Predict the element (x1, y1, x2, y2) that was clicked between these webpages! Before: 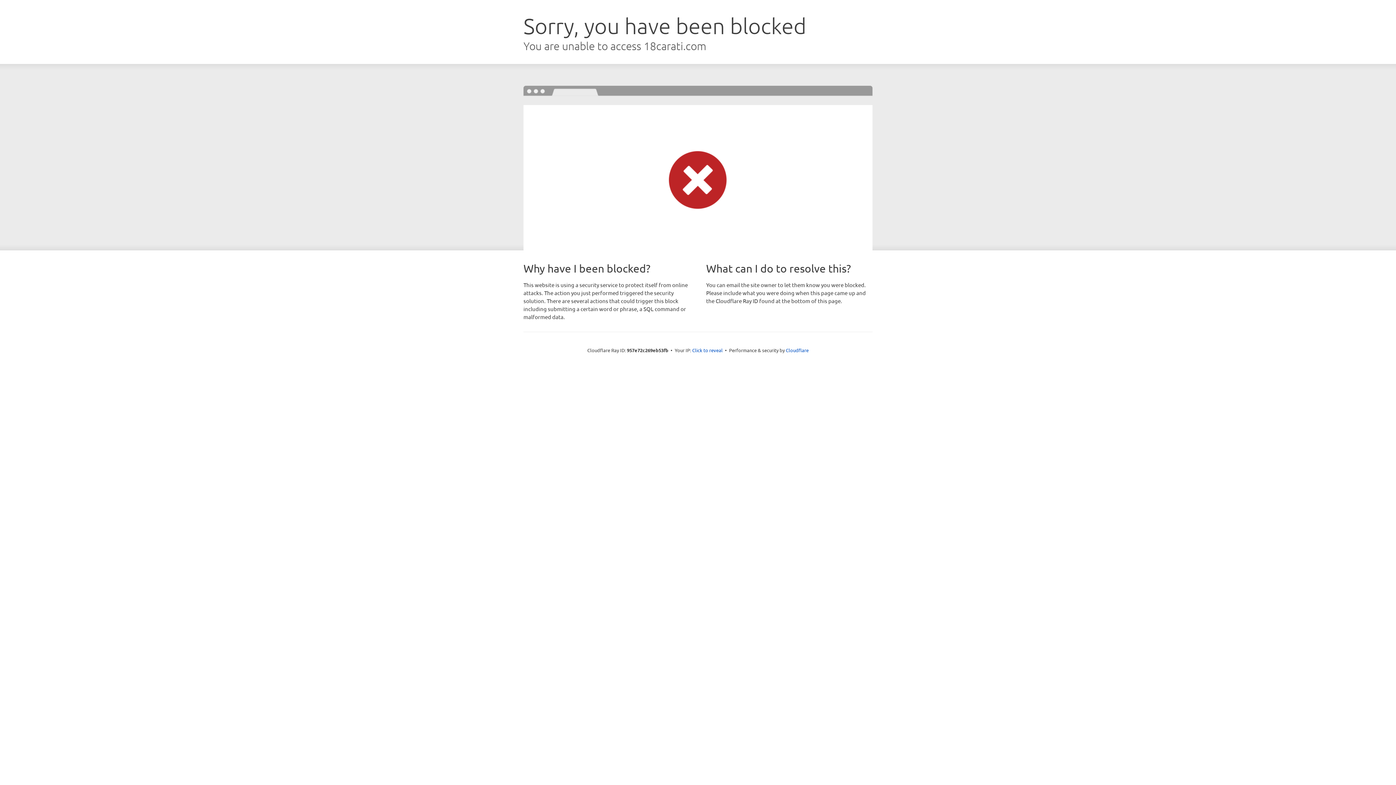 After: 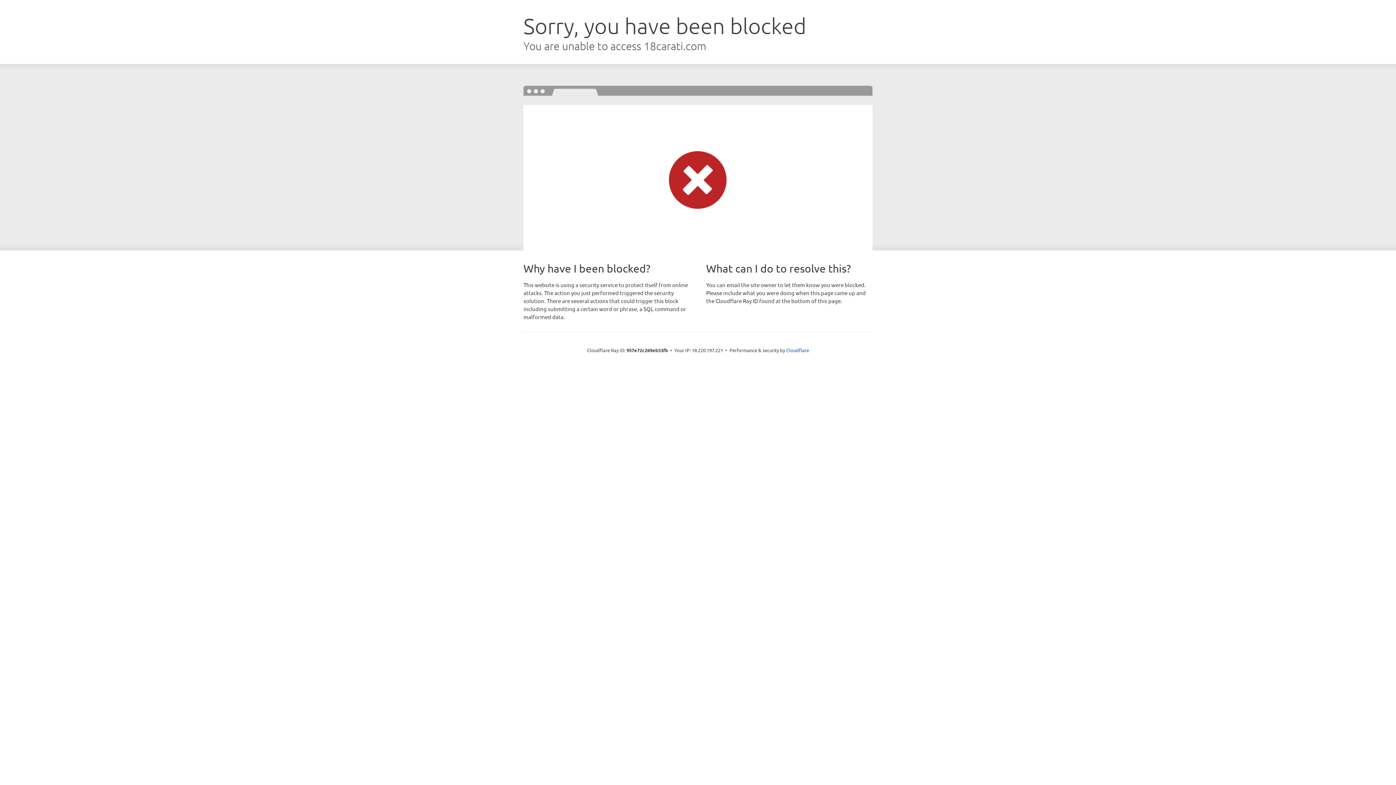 Action: label: Click to reveal bbox: (692, 346, 722, 353)